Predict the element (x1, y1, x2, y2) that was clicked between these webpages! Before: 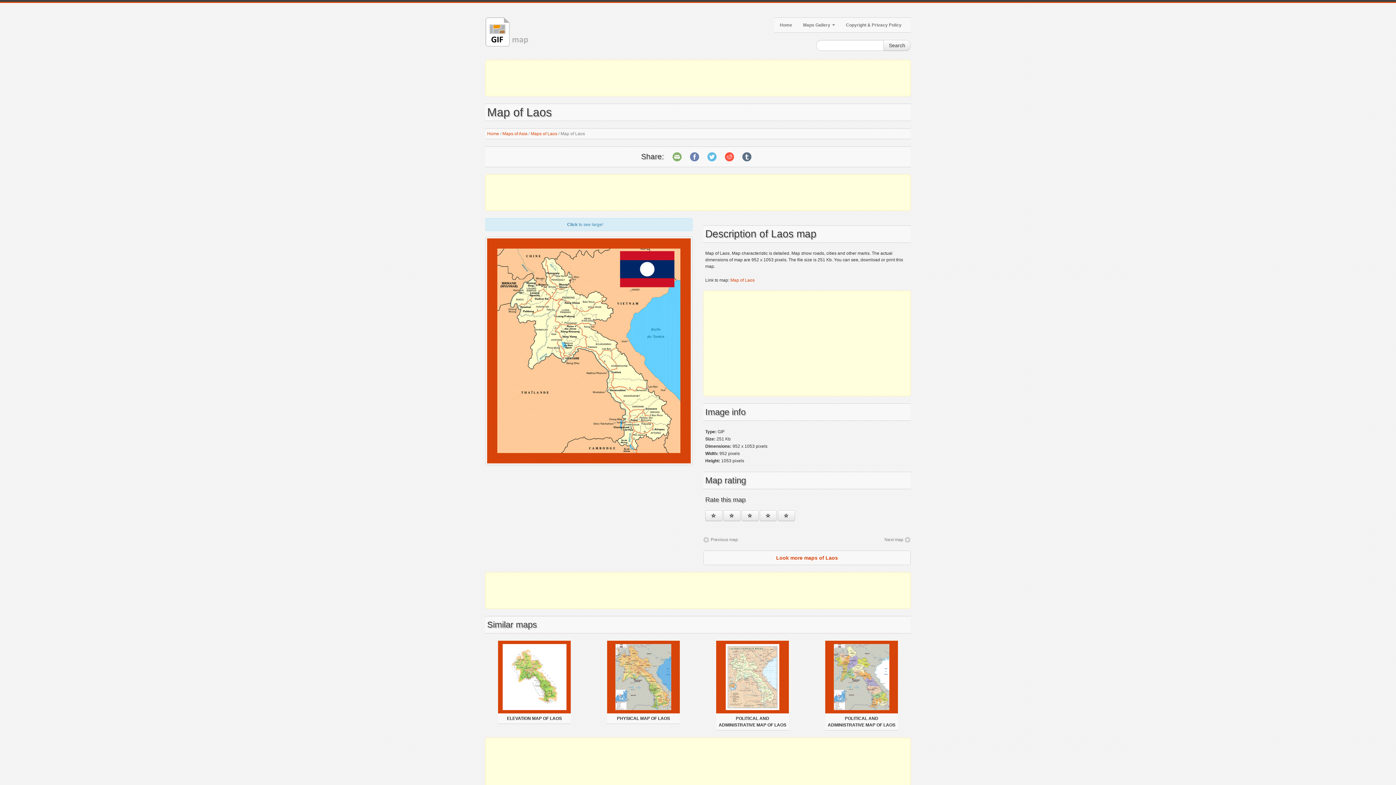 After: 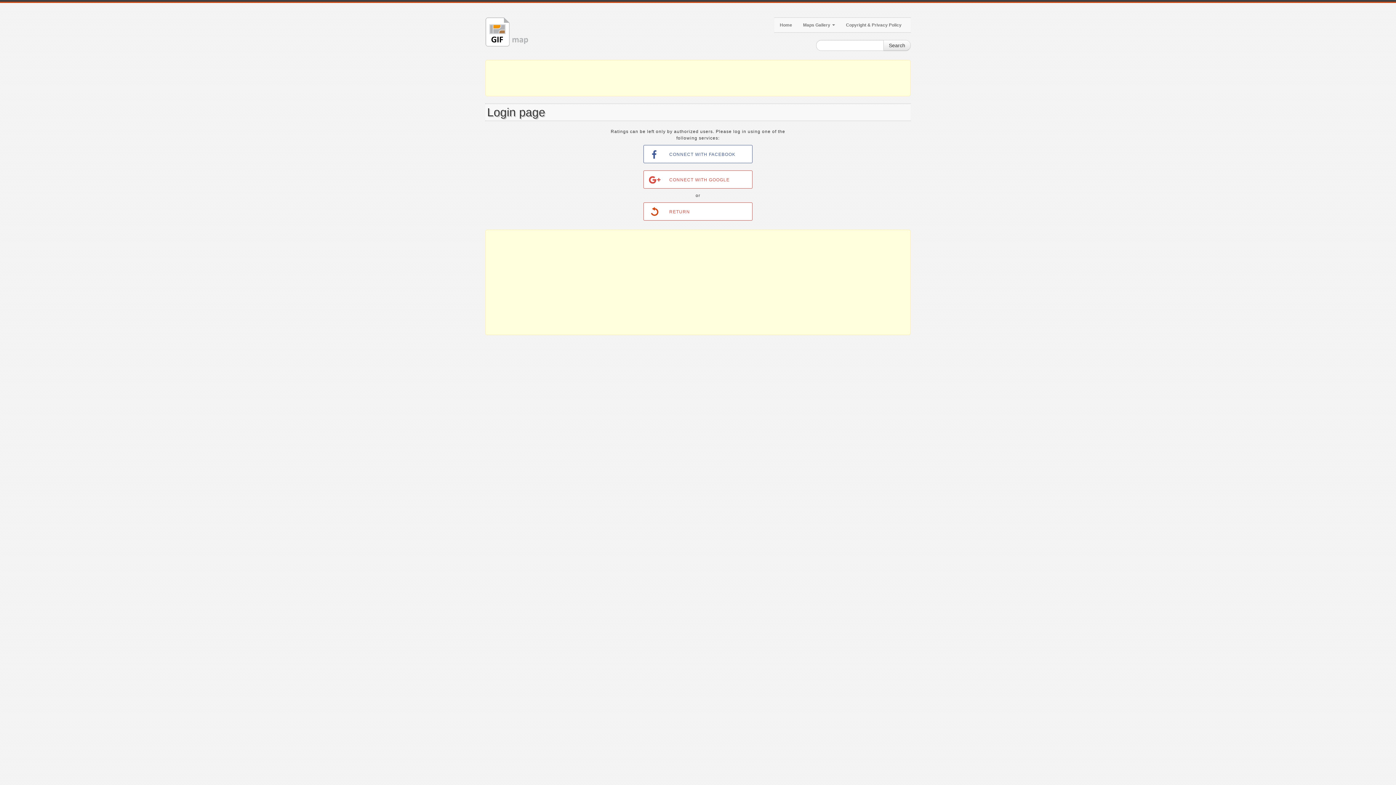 Action: bbox: (705, 510, 722, 521)